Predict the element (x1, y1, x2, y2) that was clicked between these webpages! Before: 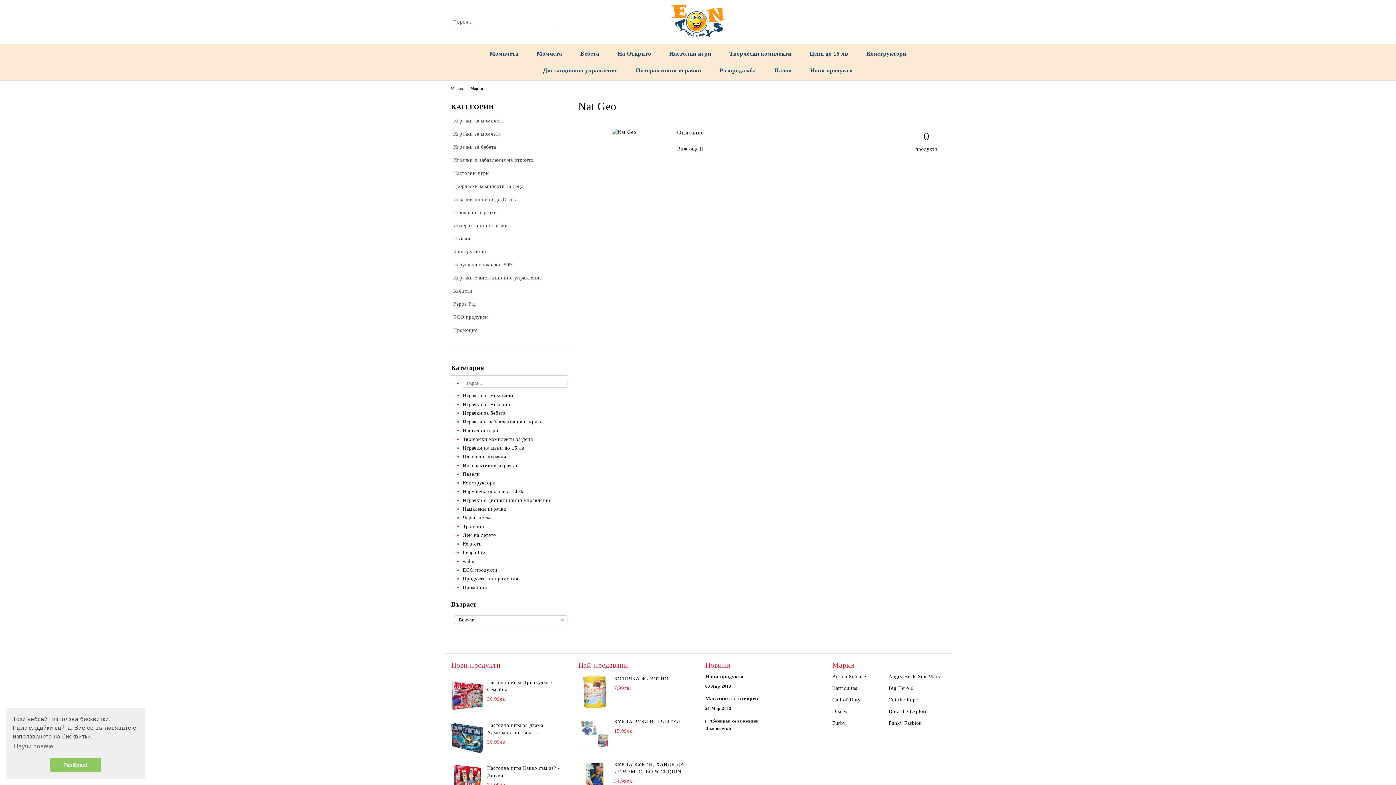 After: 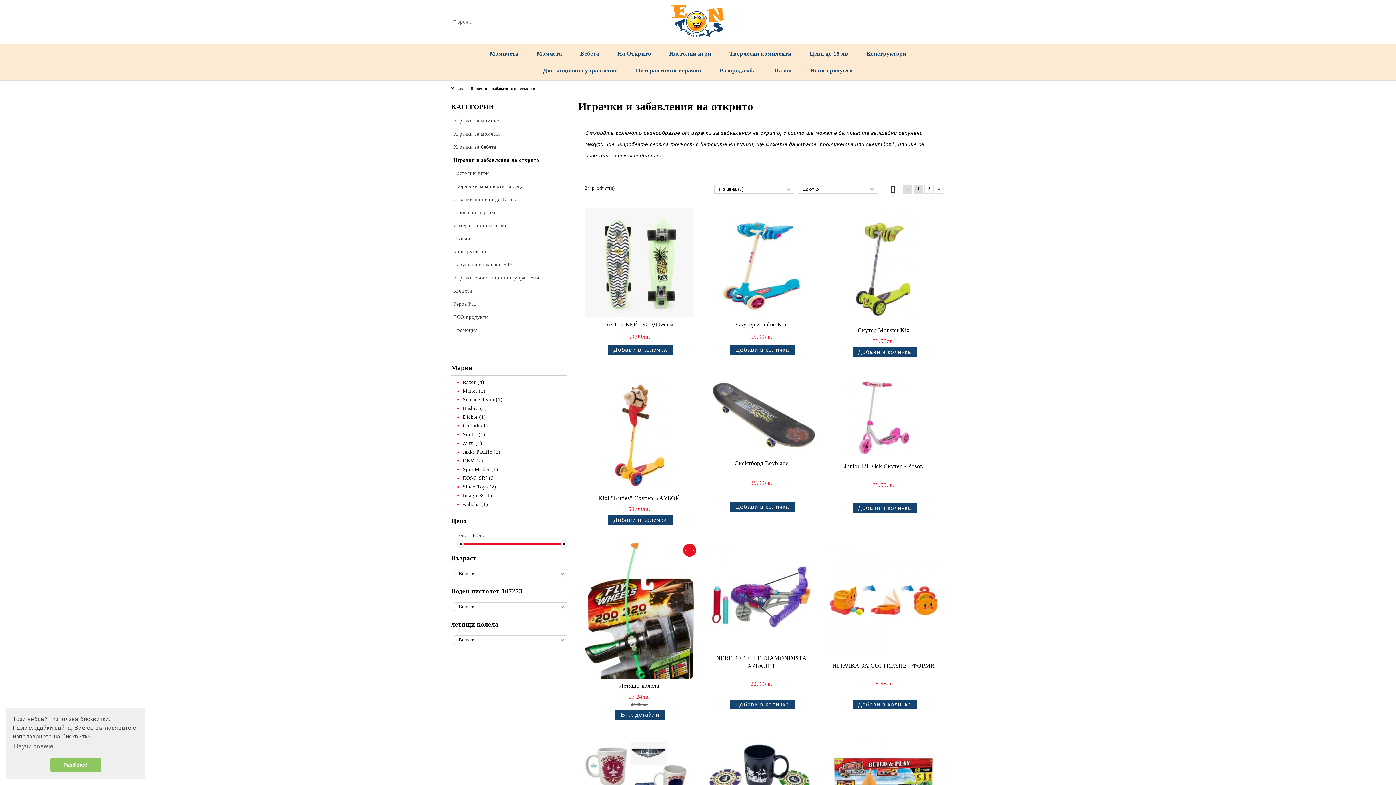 Action: label: Играчки и забавления на открито bbox: (451, 153, 567, 166)